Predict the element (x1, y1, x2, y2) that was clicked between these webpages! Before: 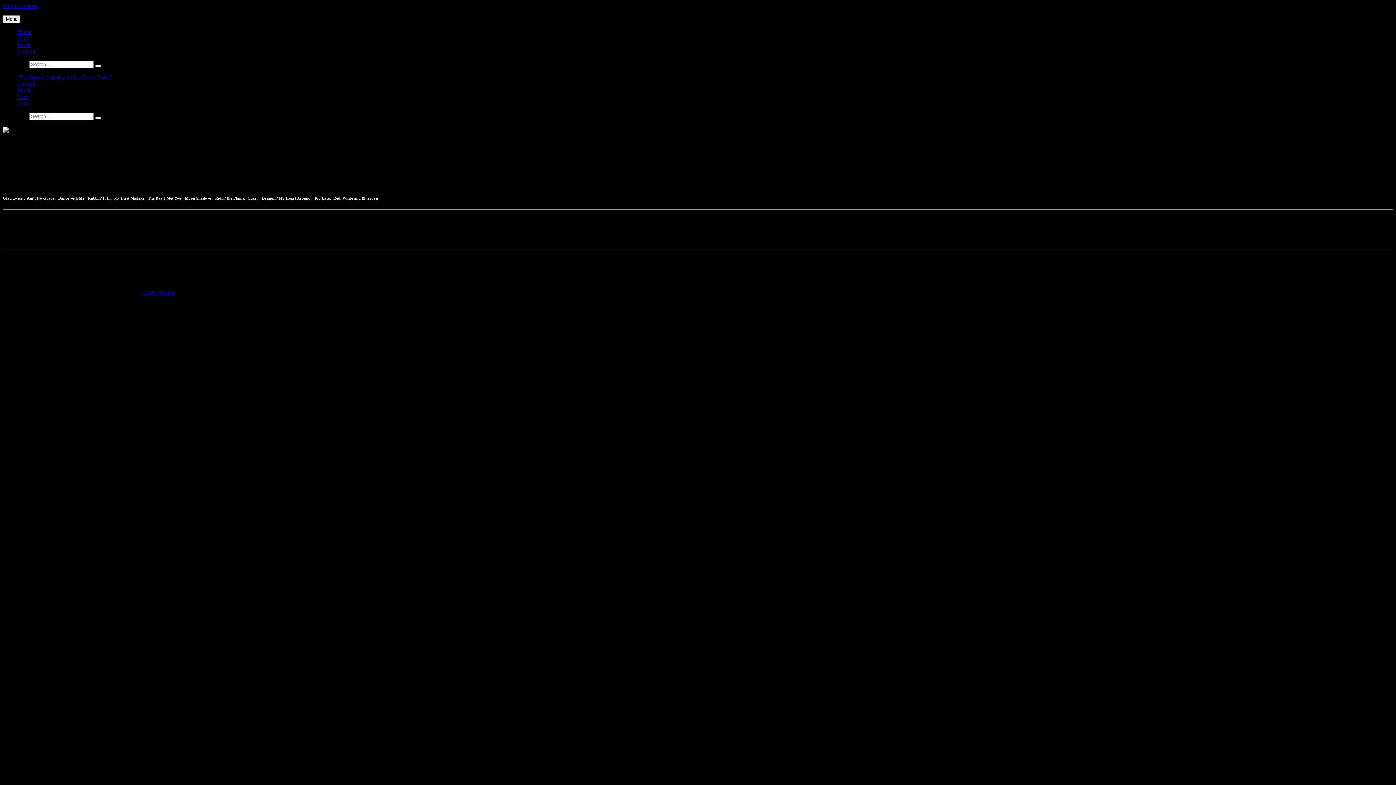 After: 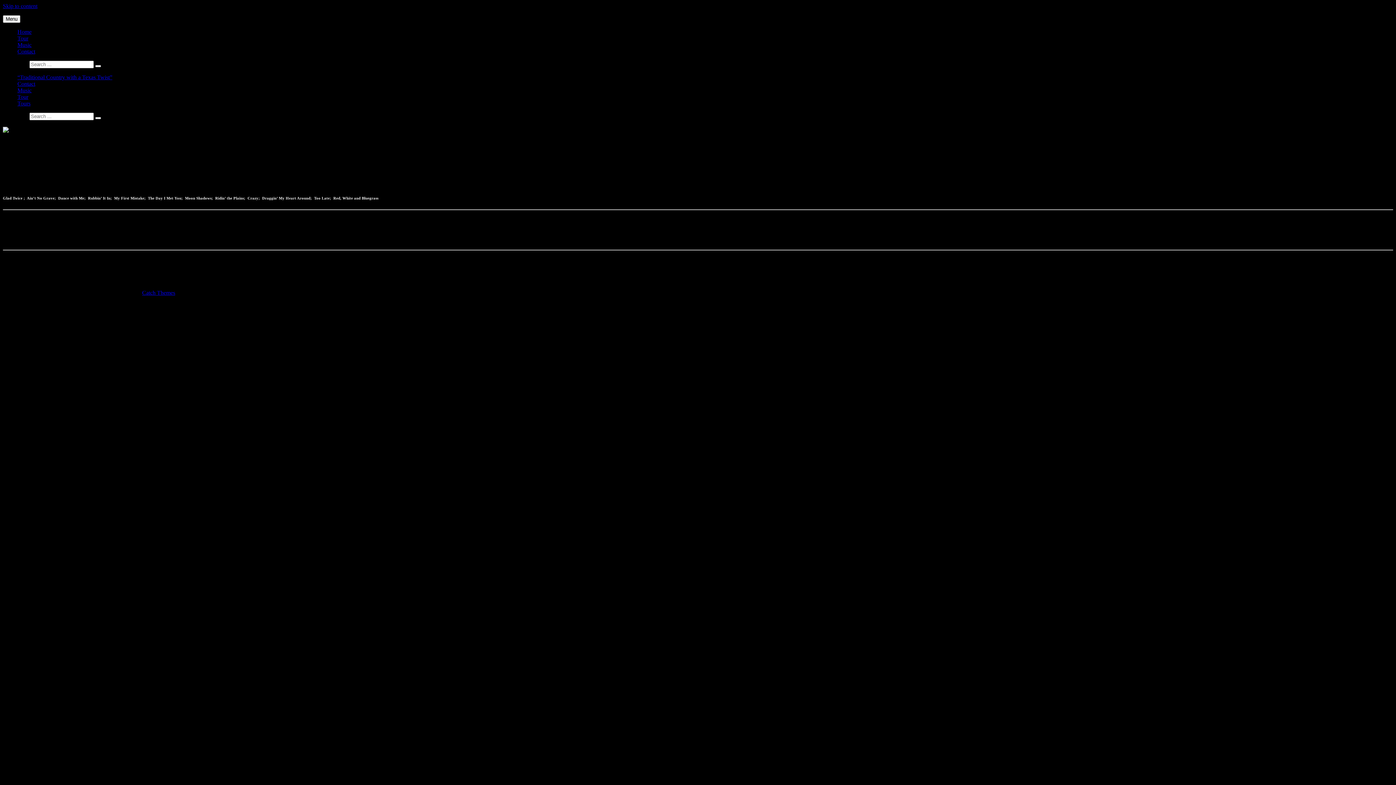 Action: bbox: (2, 2, 37, 9) label: Skip to content